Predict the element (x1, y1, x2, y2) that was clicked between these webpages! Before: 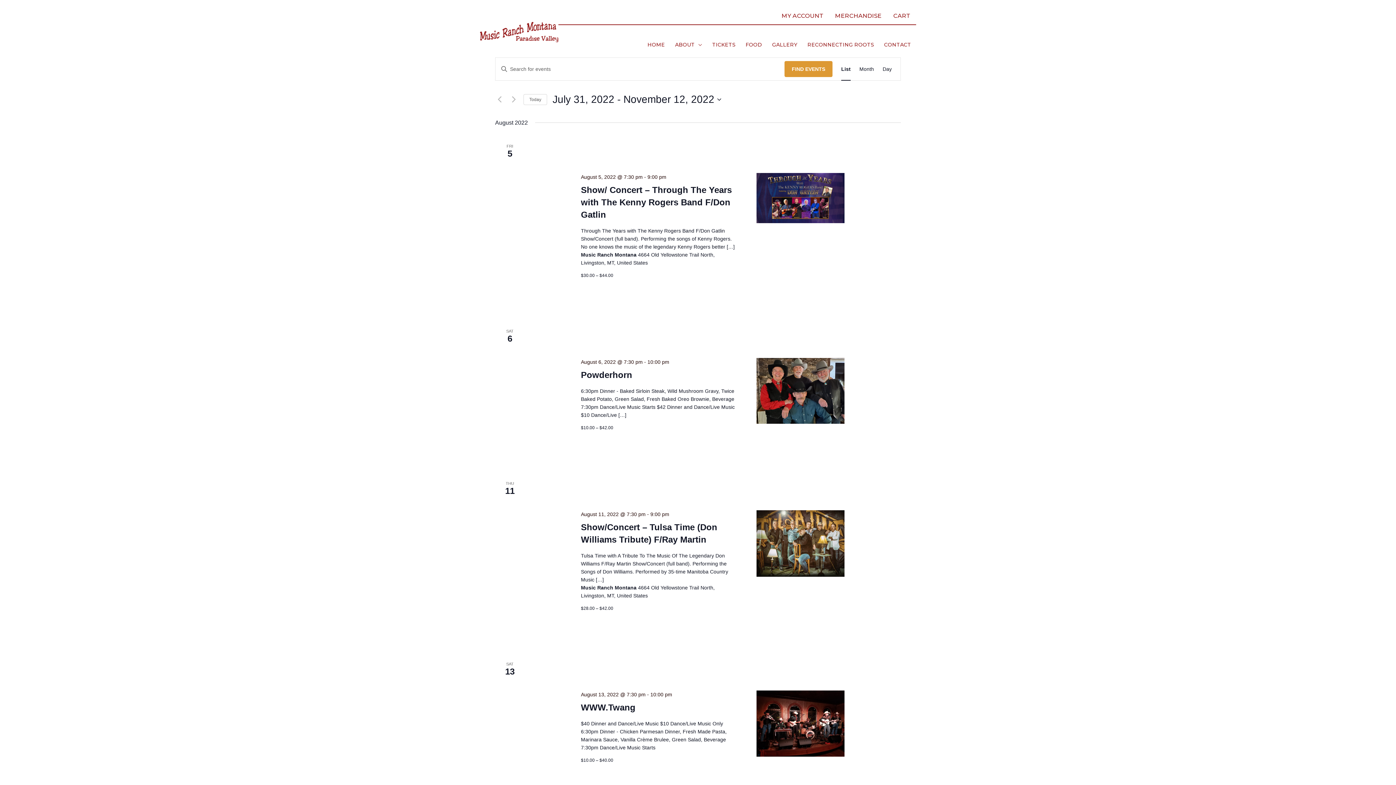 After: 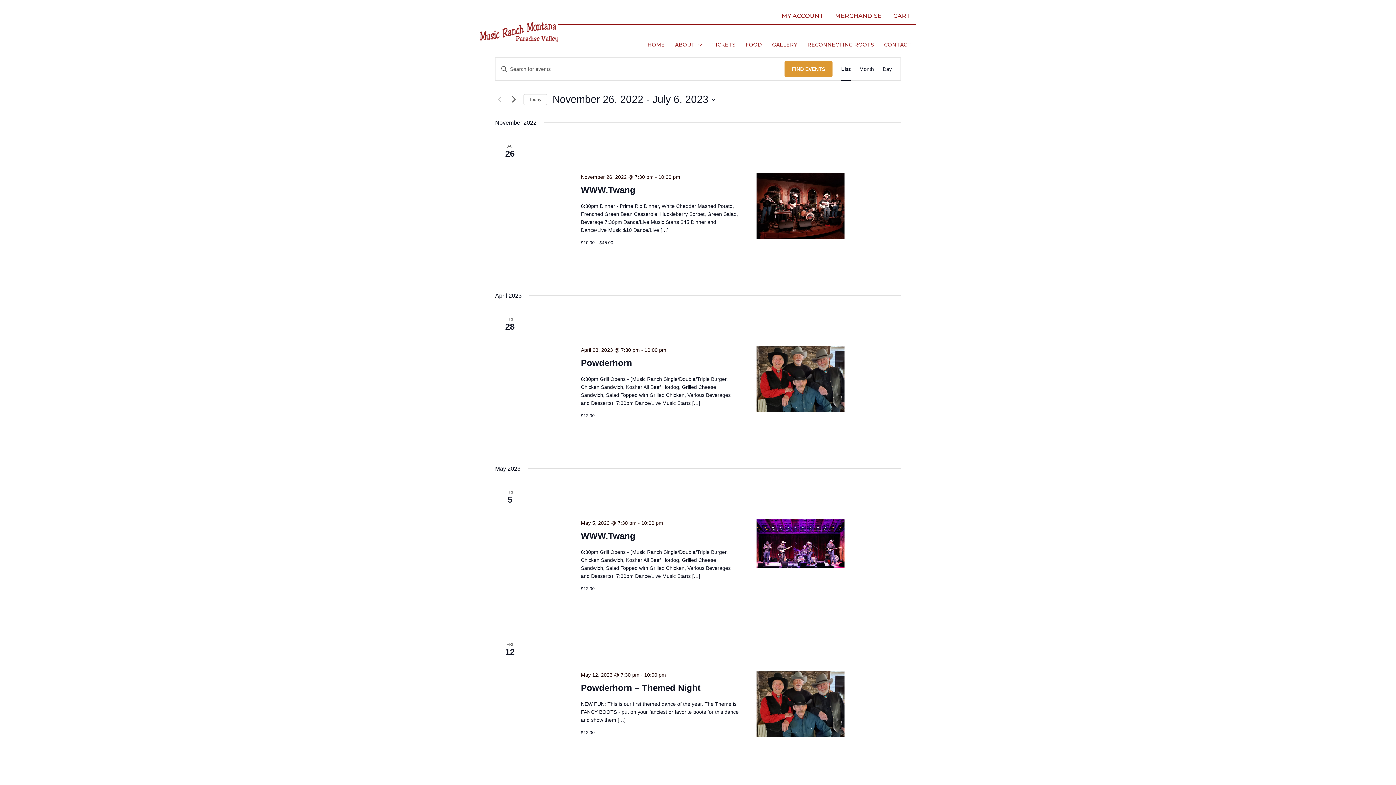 Action: label: Next Events bbox: (509, 95, 518, 103)